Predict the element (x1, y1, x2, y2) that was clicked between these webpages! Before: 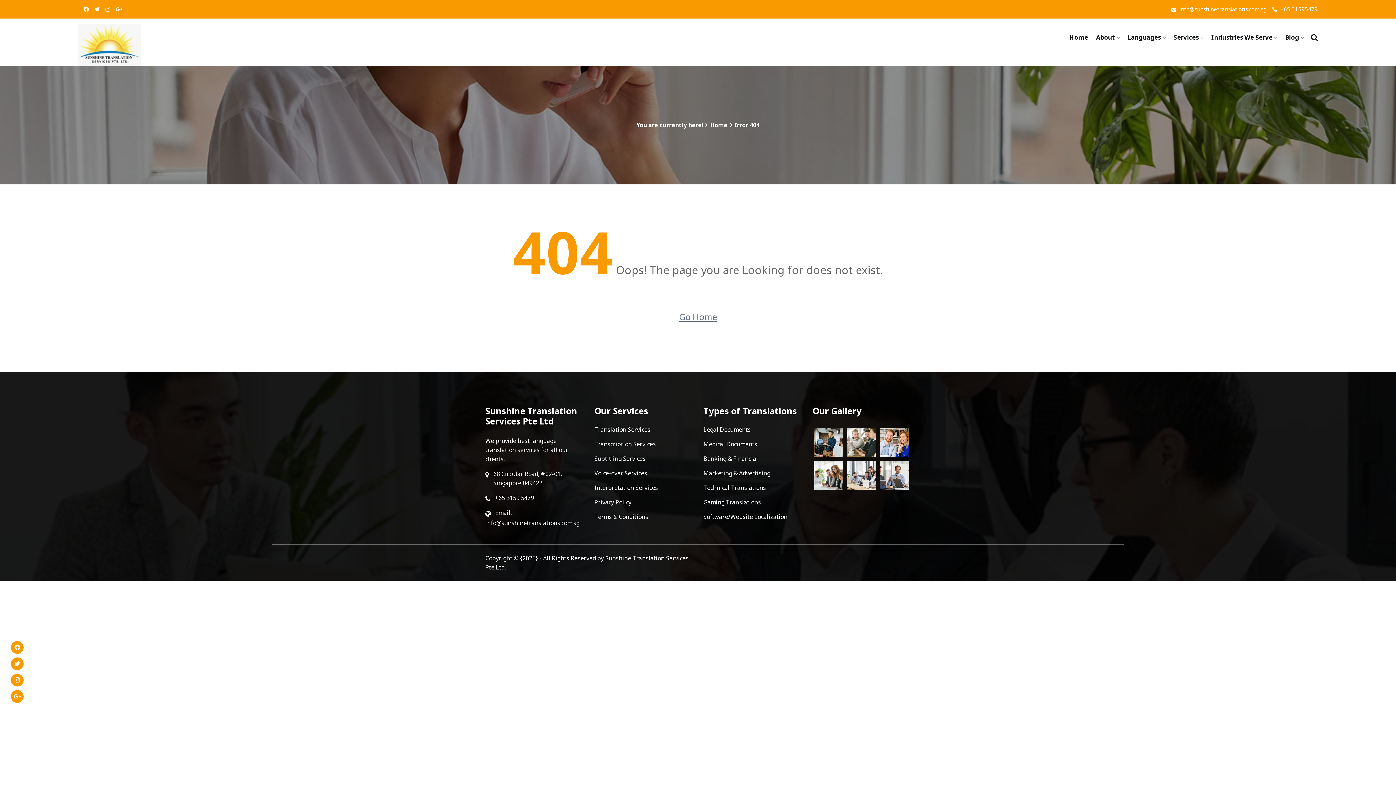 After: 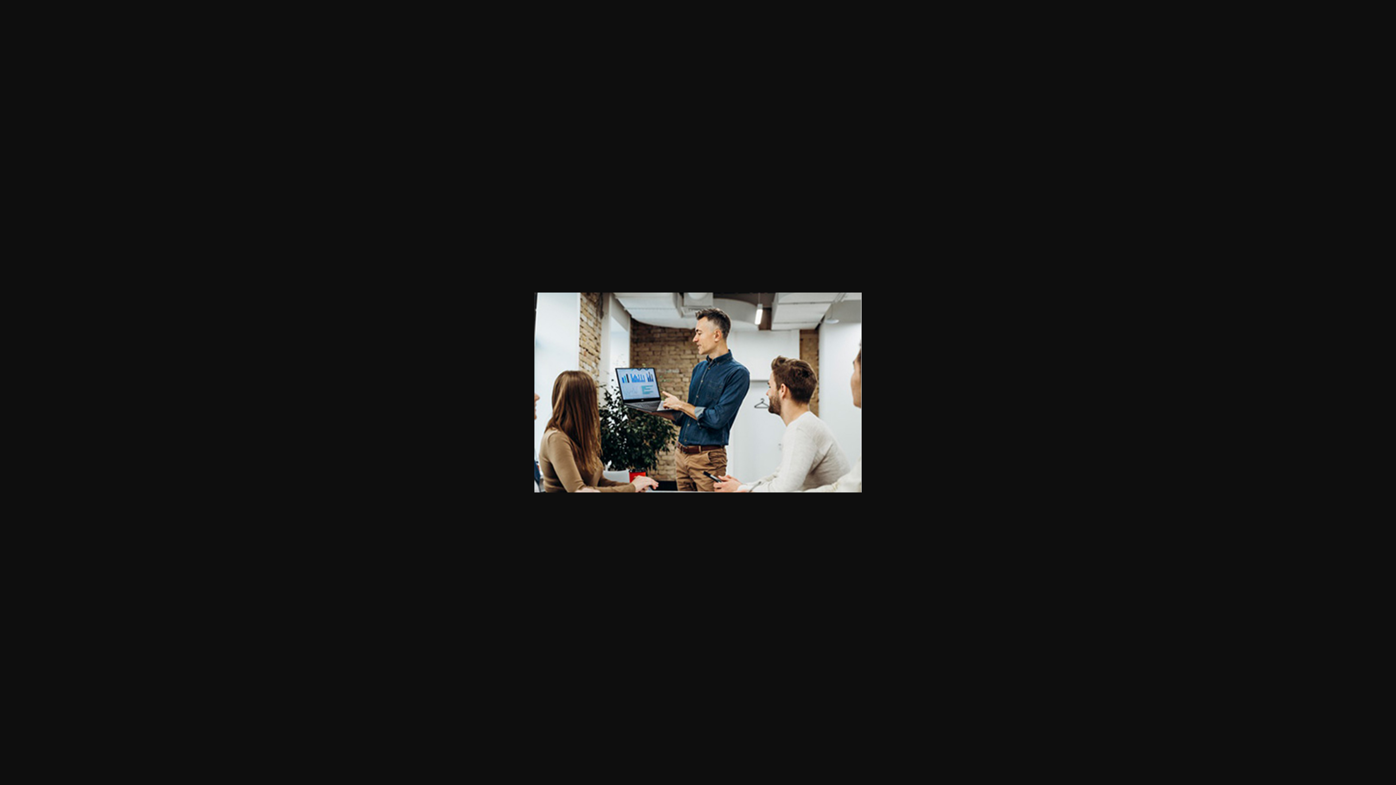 Action: bbox: (814, 438, 843, 446)